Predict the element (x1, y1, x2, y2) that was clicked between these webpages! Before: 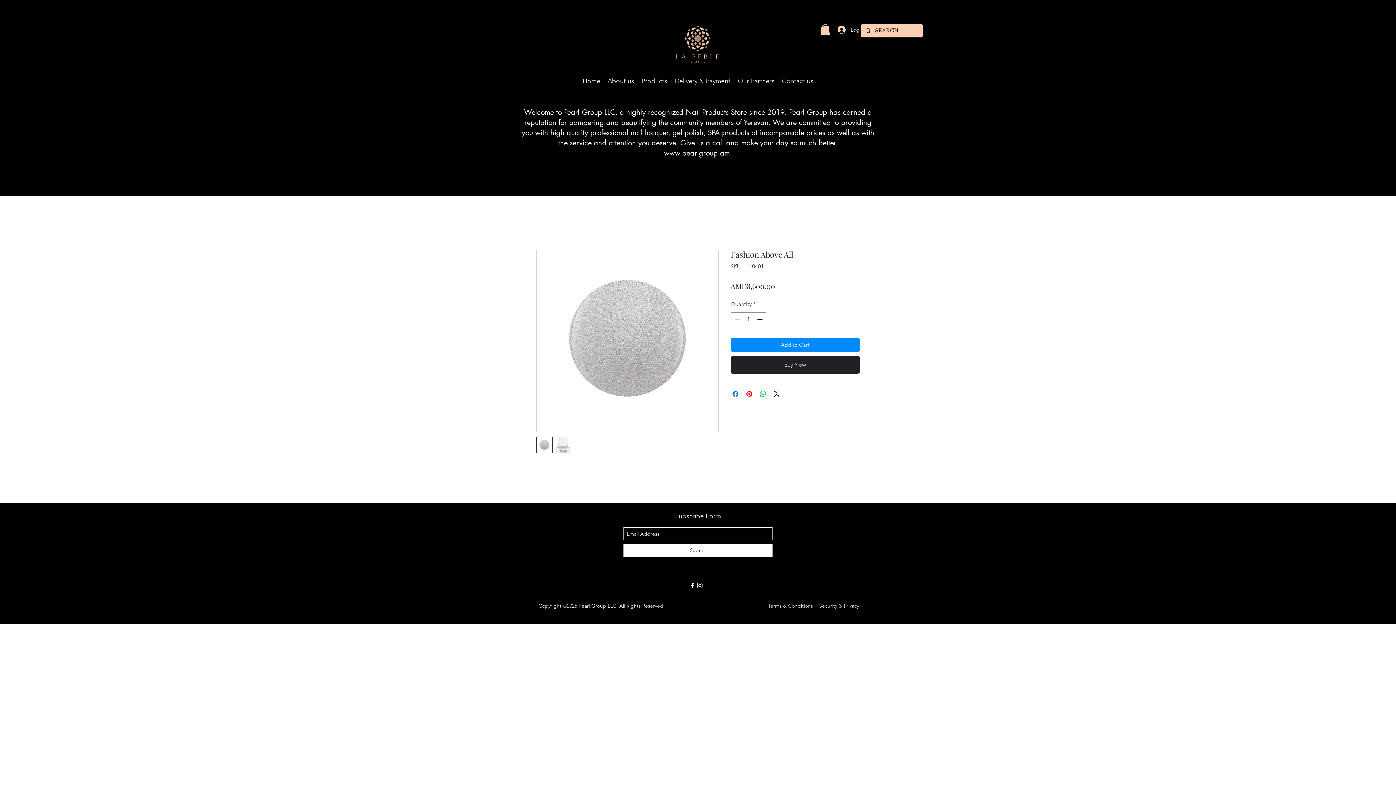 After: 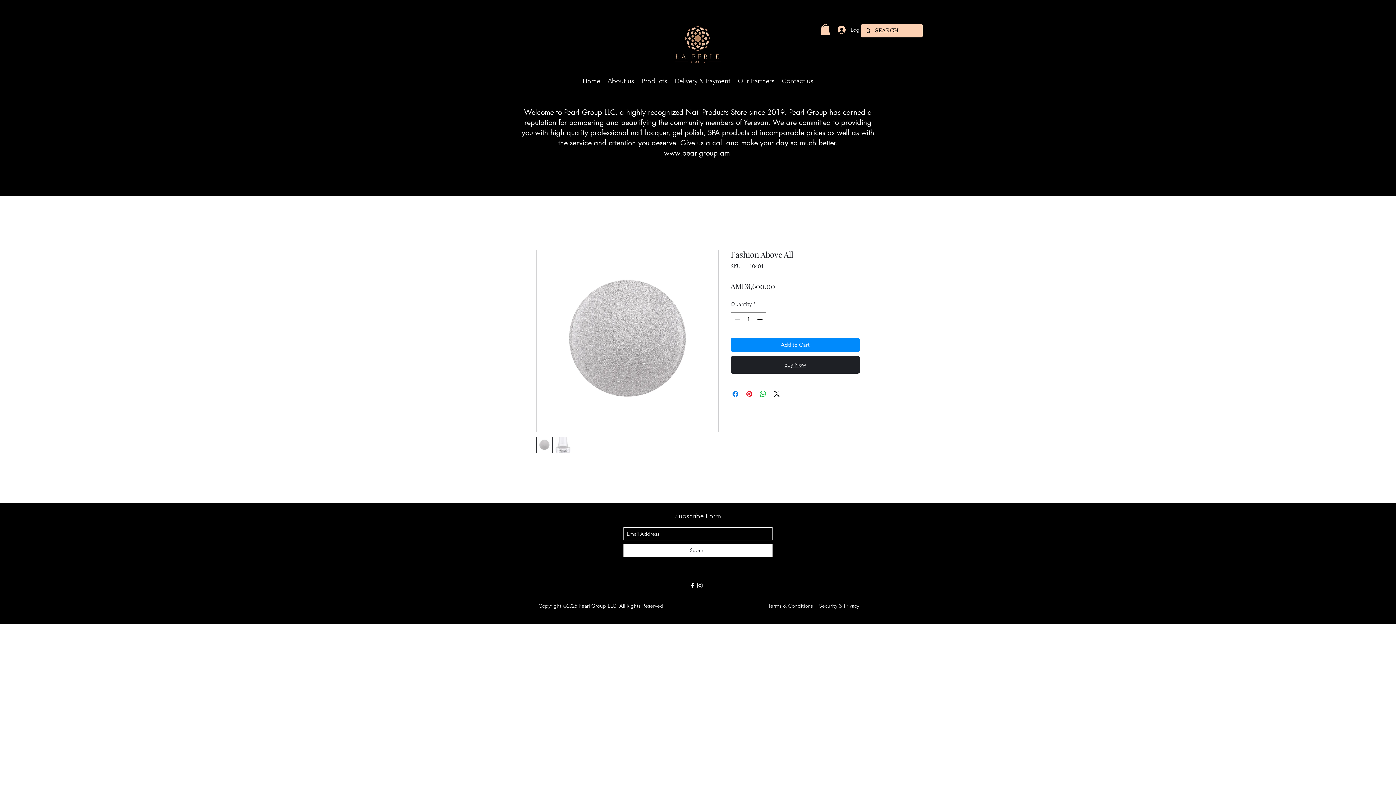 Action: bbox: (730, 356, 860, 373) label: Buy Now